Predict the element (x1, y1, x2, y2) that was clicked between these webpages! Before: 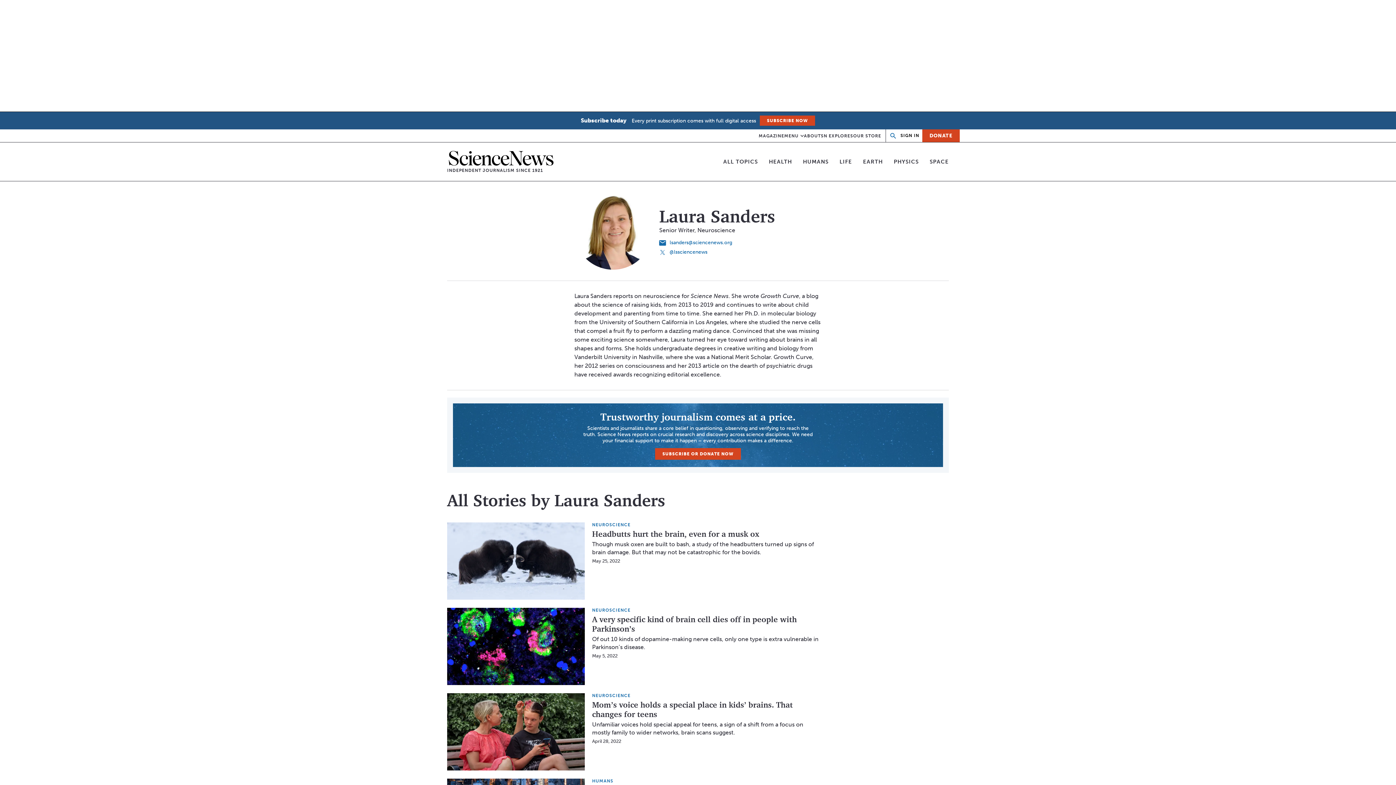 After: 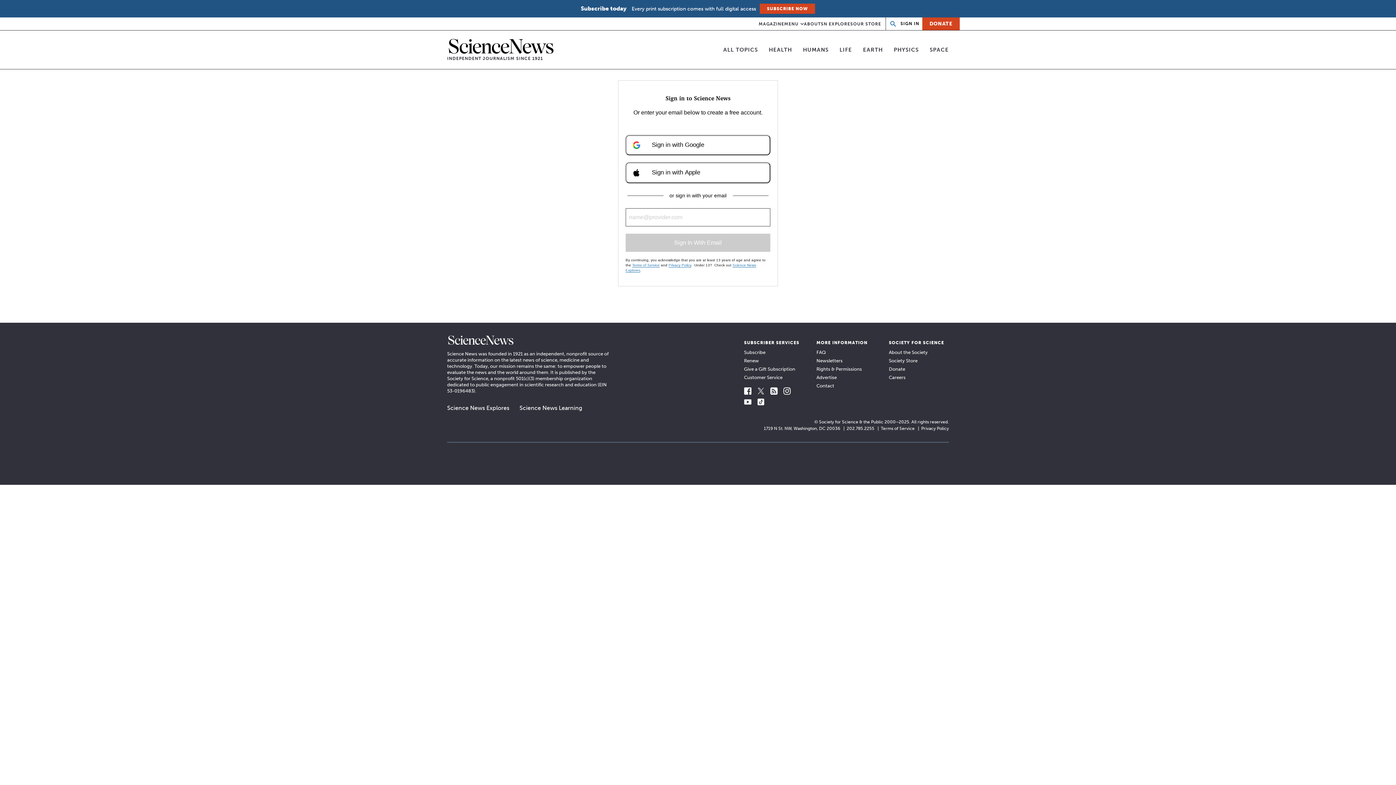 Action: label: SIGN IN bbox: (900, 129, 919, 142)